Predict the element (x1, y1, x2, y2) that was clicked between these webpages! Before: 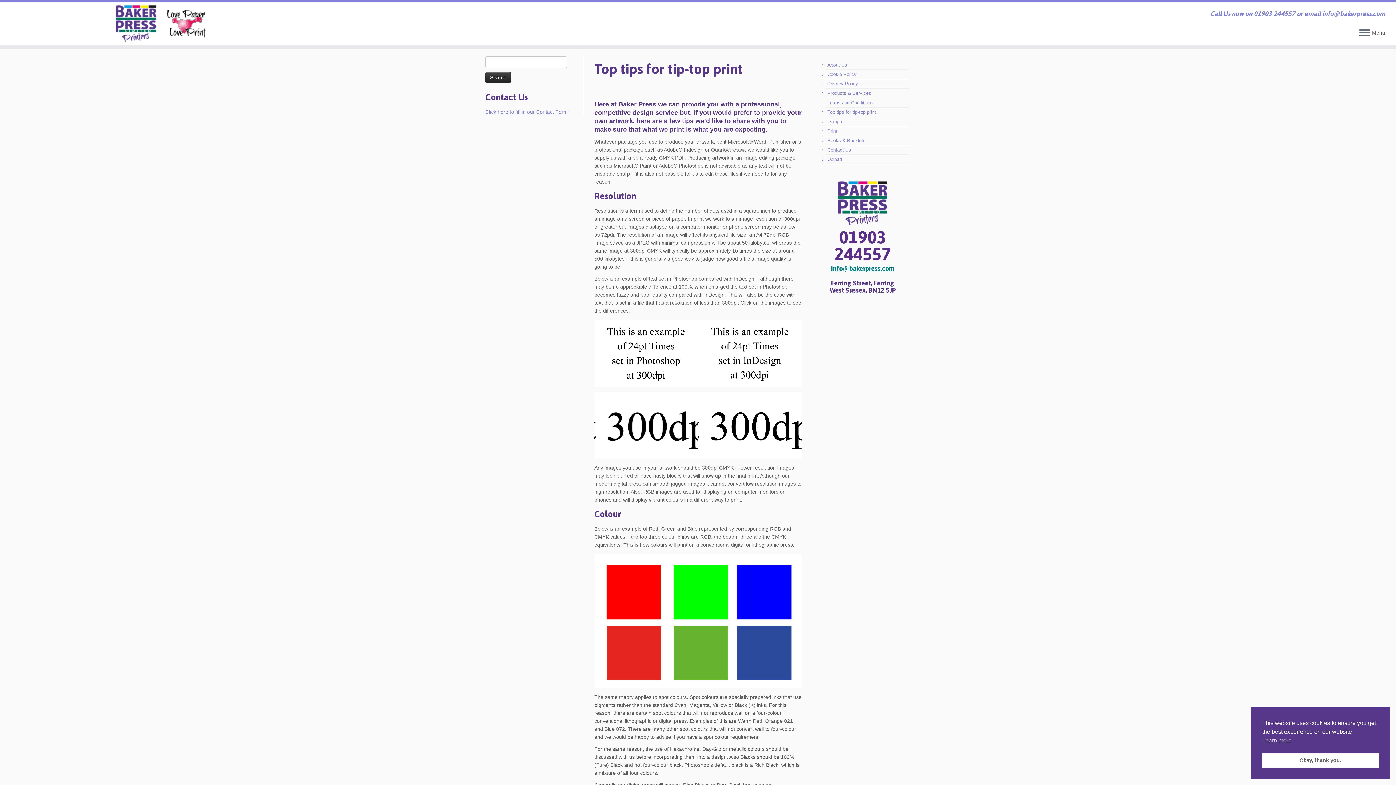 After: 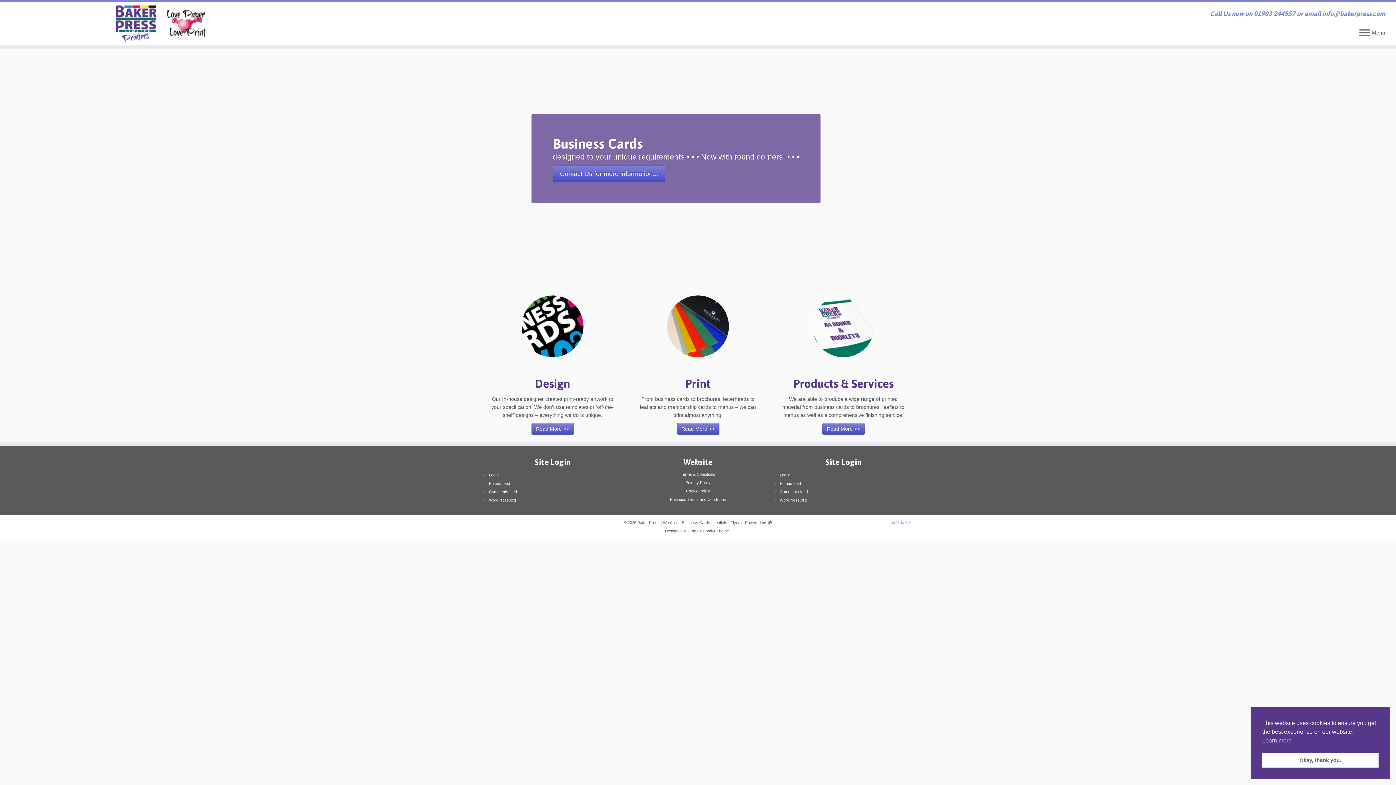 Action: label: Baker Press | Worthing | Business Cards | Leaflets | Flyers | Call Us now on 01903 244557 or email info@bakerpress.com bbox: (0, 5, 322, 41)